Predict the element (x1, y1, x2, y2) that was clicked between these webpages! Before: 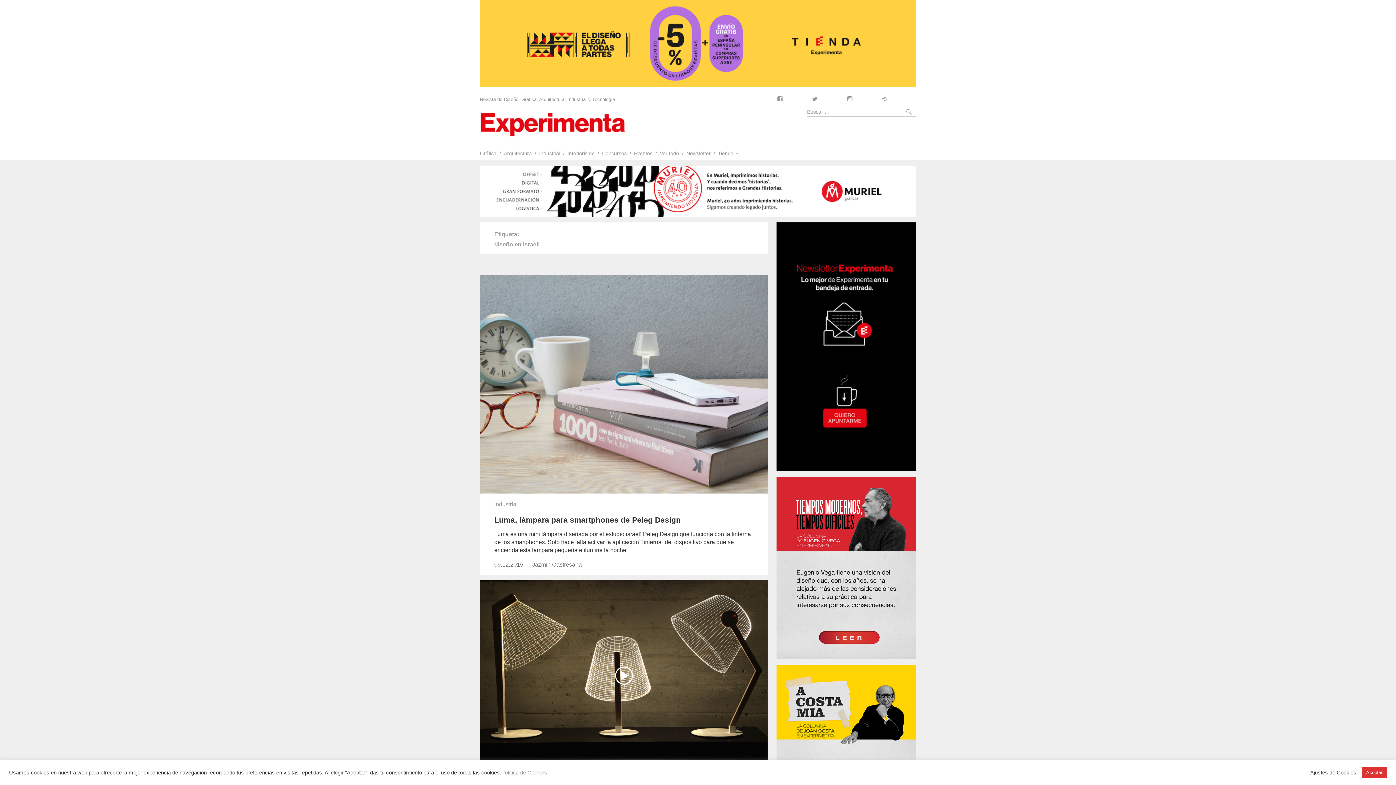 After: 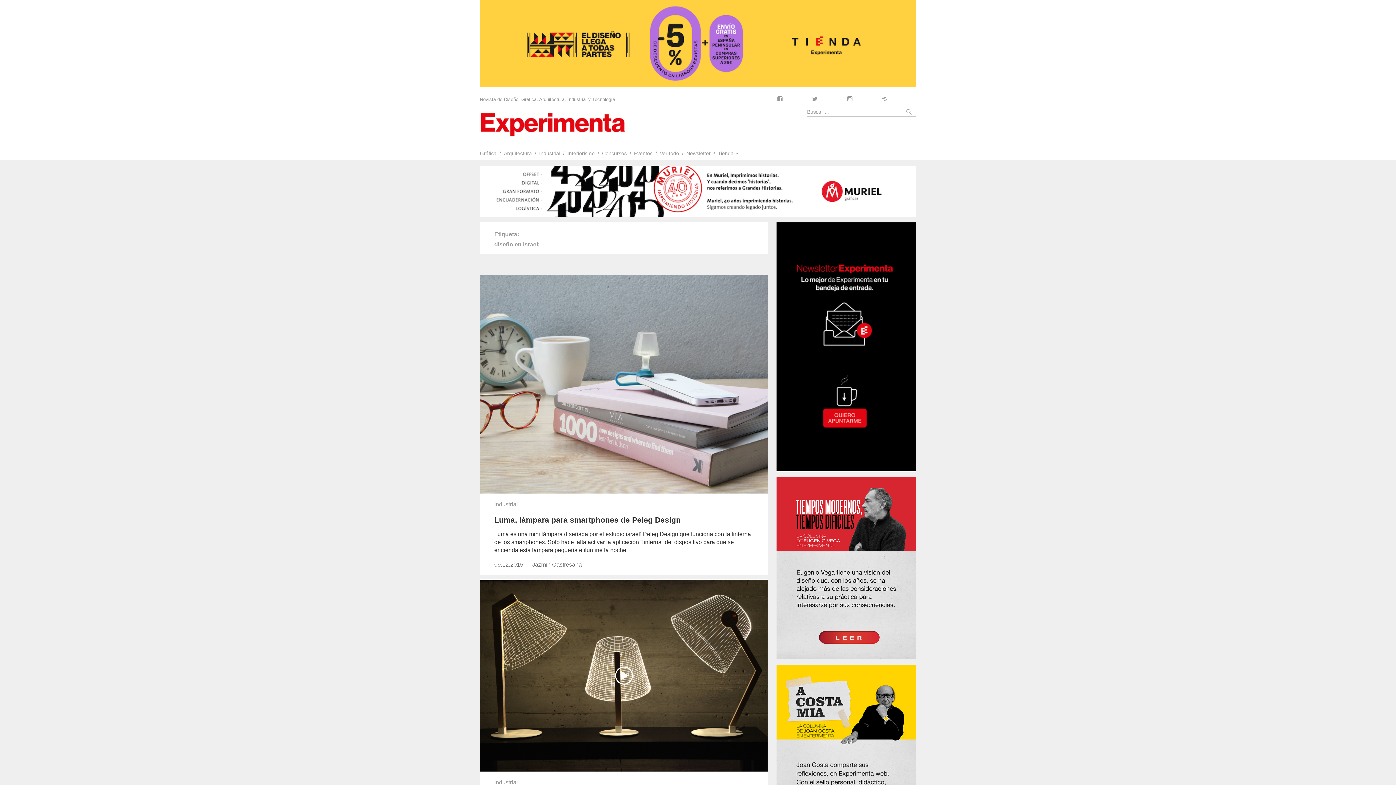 Action: bbox: (1362, 767, 1387, 778) label: Aceptar